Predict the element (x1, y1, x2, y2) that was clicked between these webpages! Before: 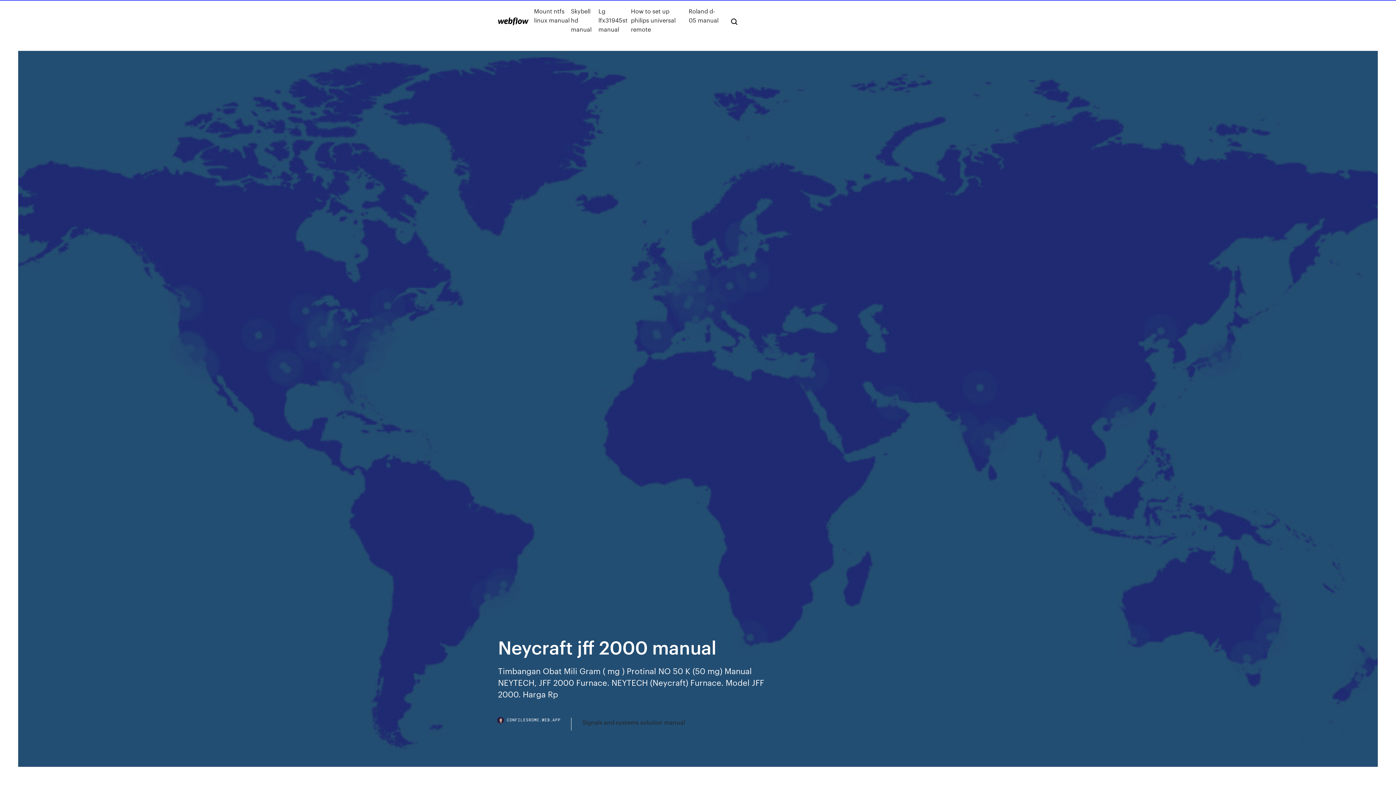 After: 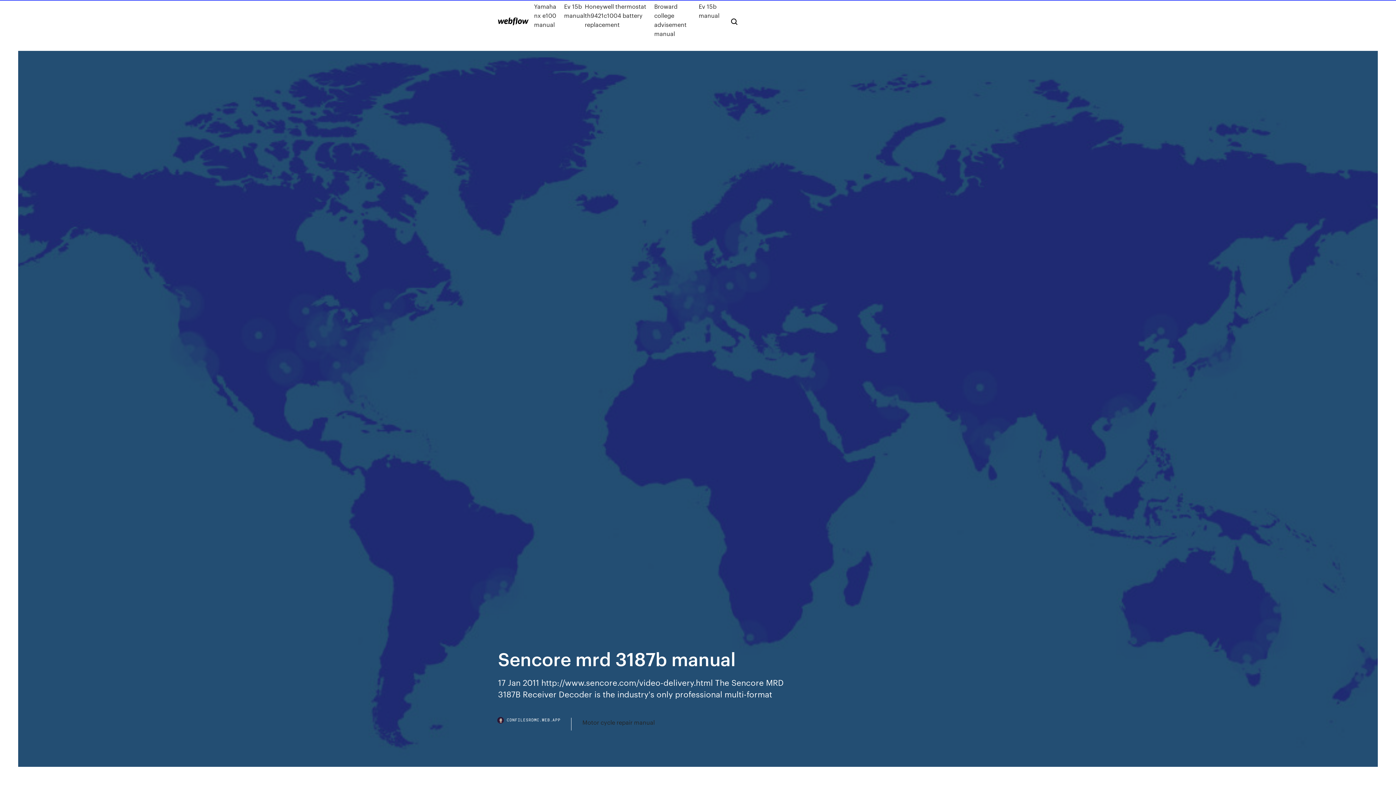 Action: bbox: (498, 17, 528, 25)